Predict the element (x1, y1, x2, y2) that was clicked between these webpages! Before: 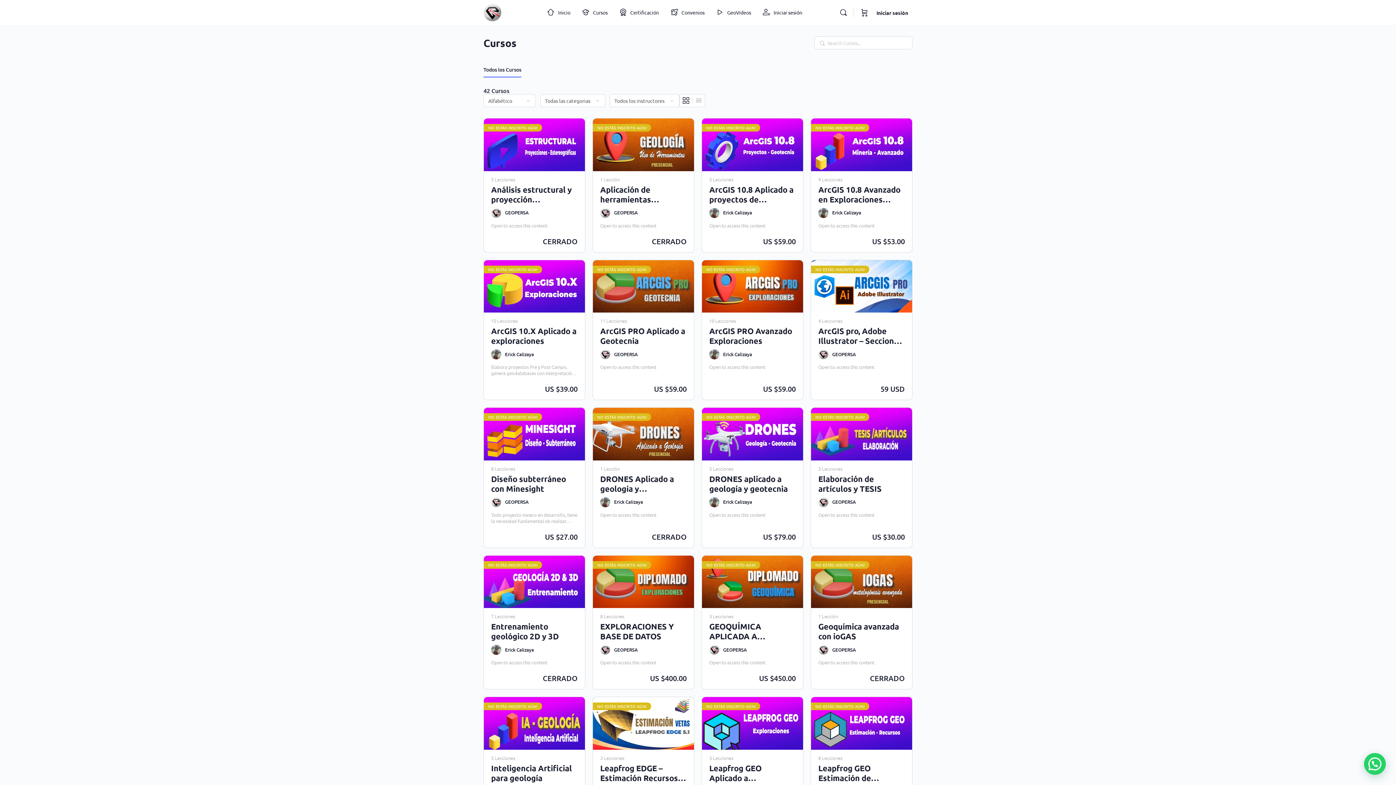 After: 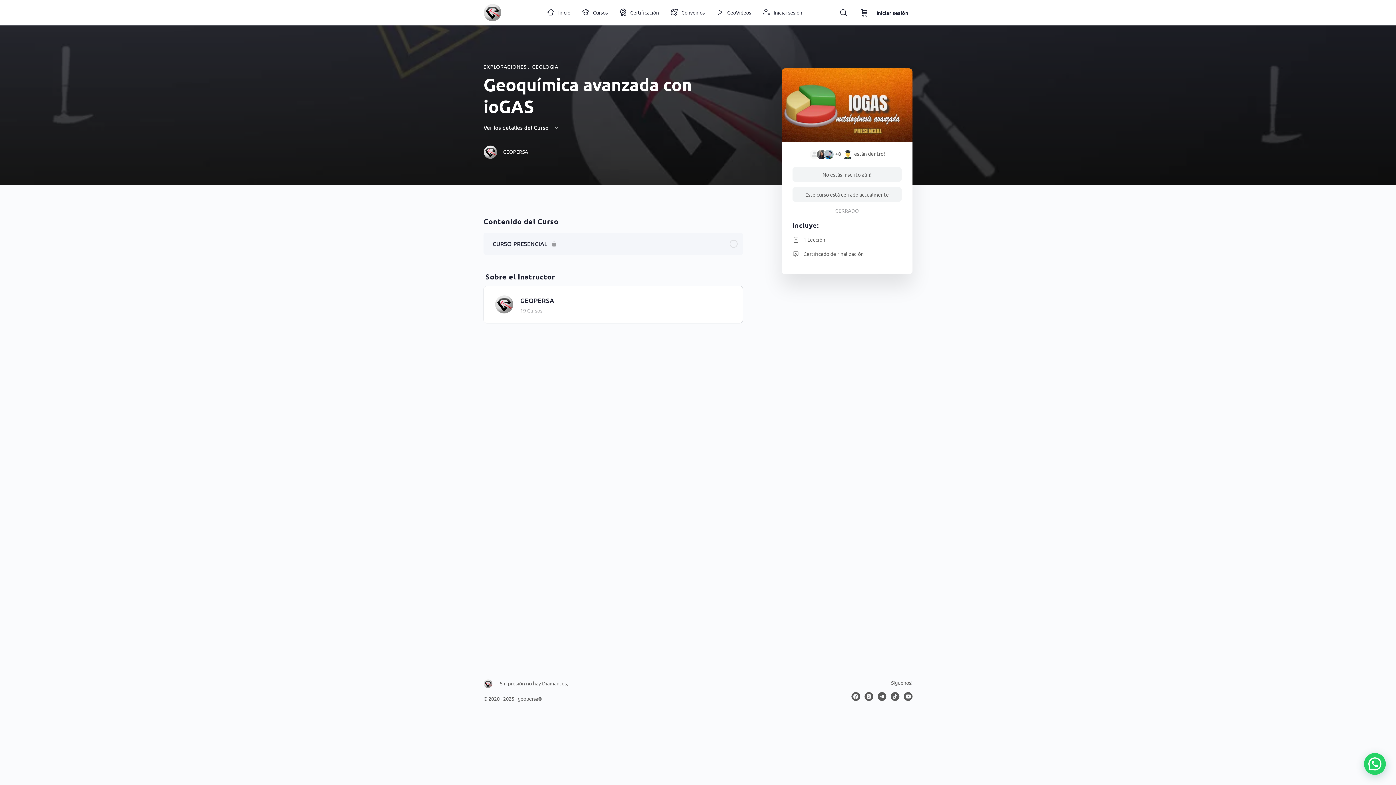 Action: label: Geoquímica avanzada con ioGAS bbox: (818, 621, 905, 641)